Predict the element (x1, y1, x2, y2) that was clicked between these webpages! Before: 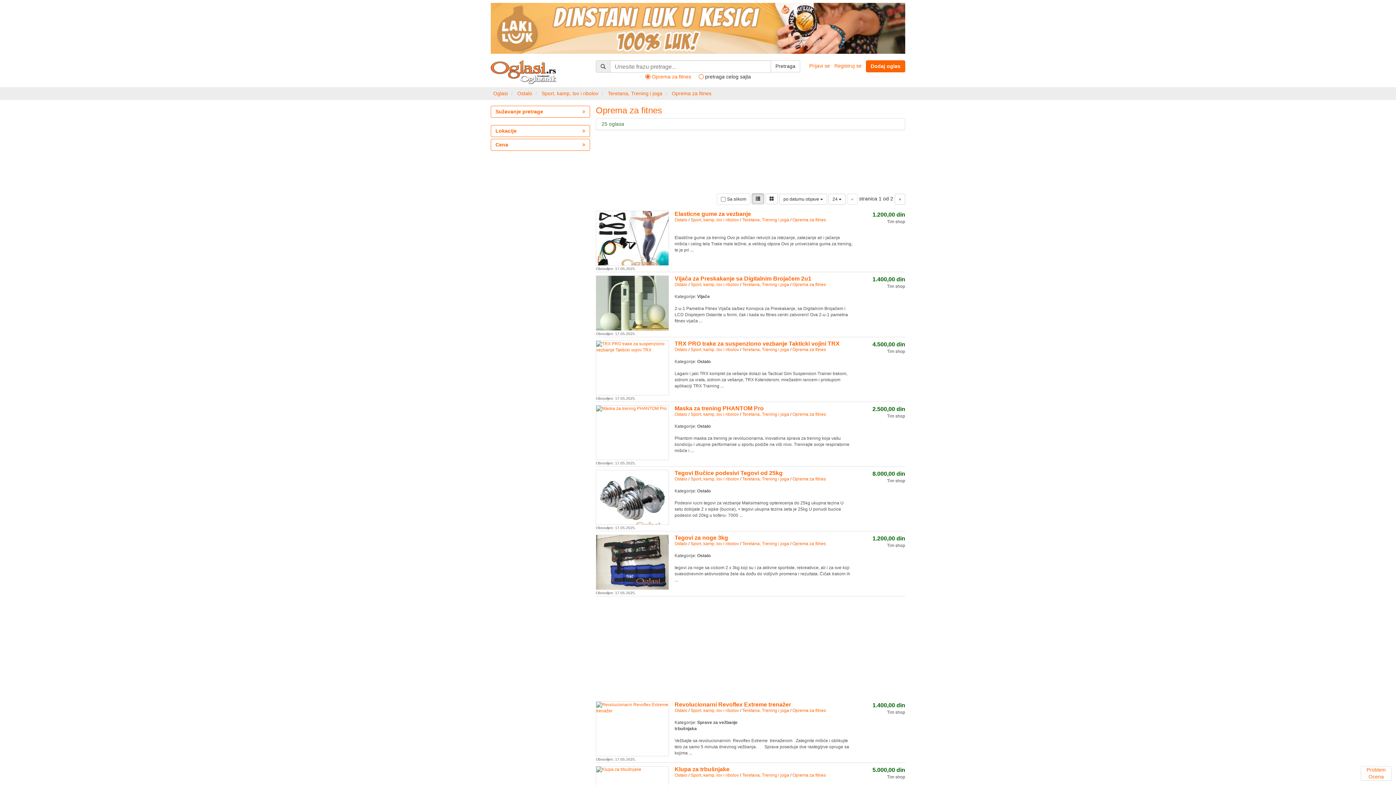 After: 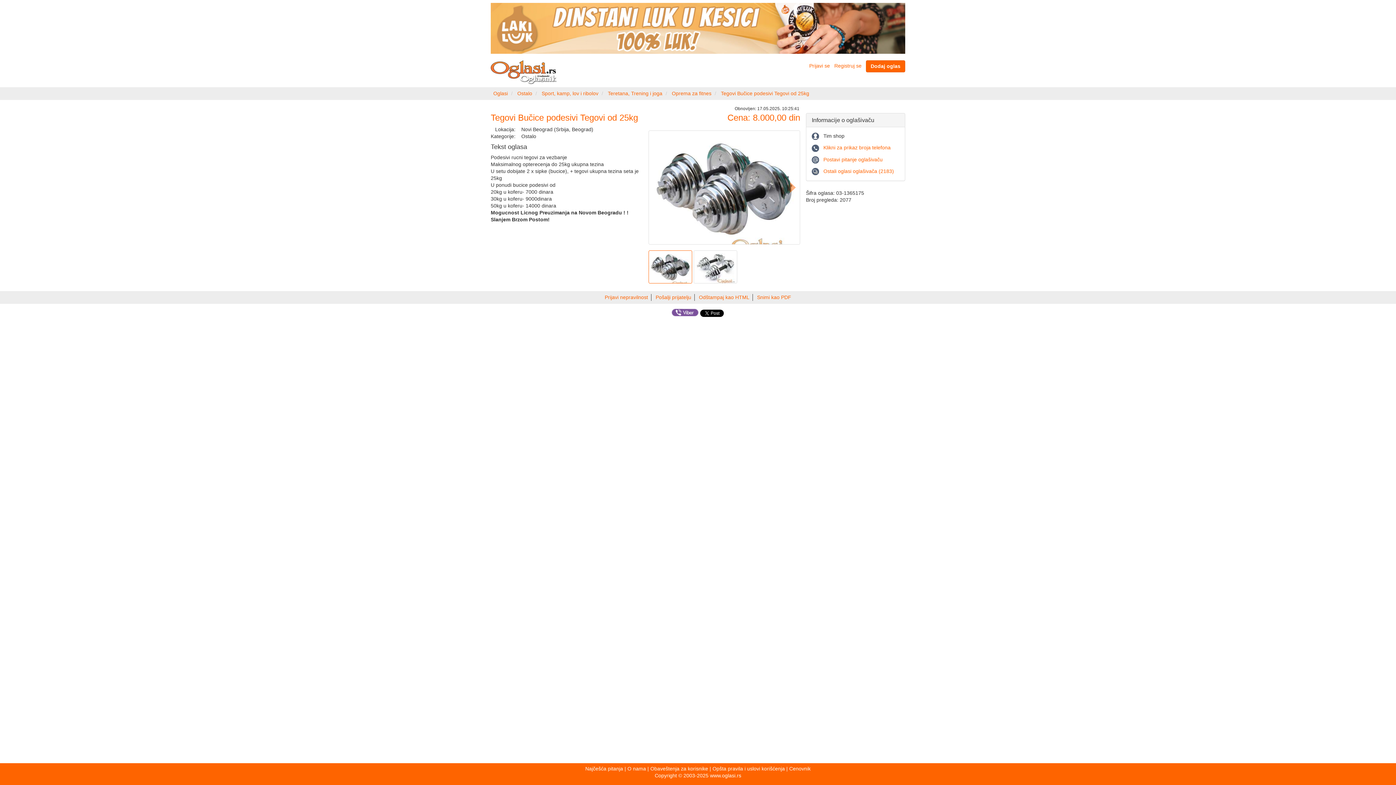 Action: label: Tegovi Bučice podesivi Tegovi od 25kg bbox: (674, 470, 852, 476)